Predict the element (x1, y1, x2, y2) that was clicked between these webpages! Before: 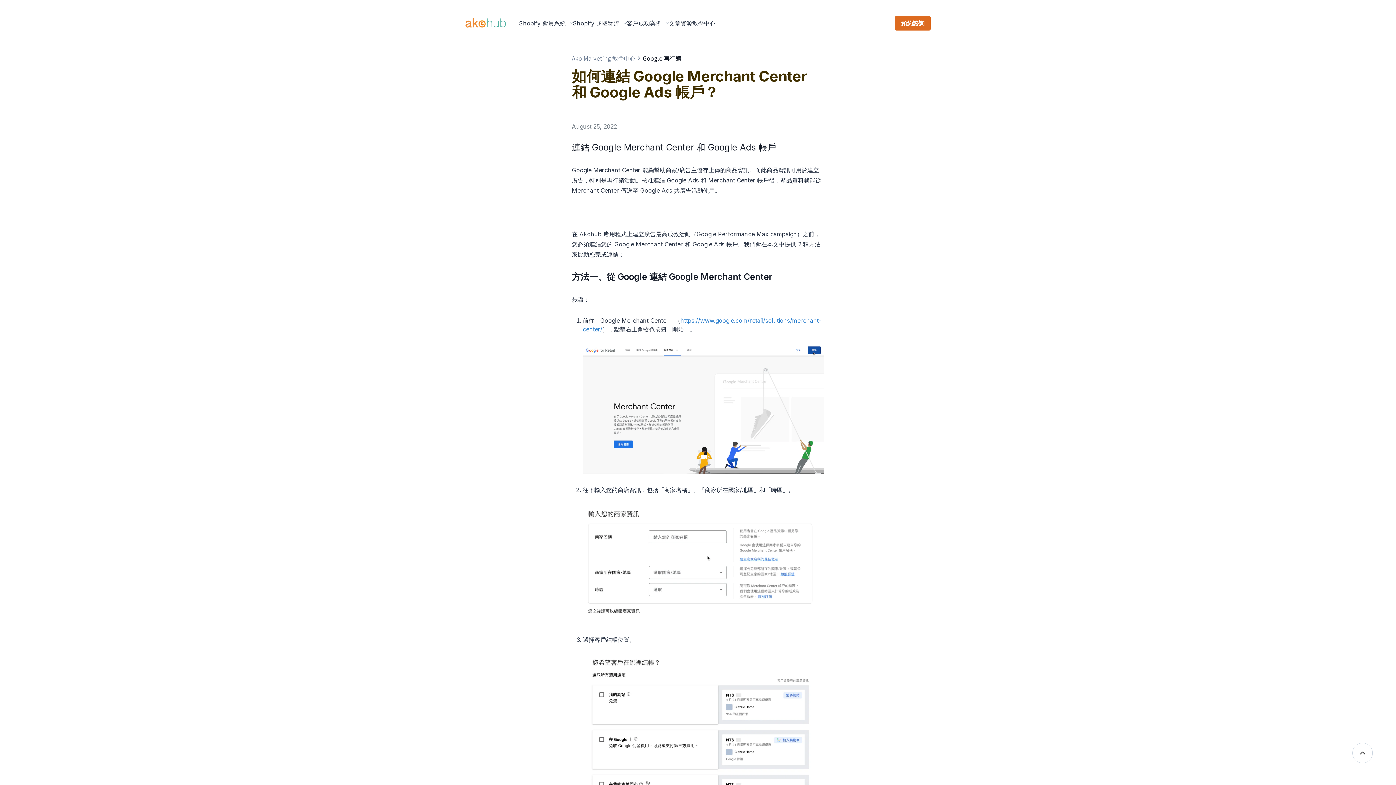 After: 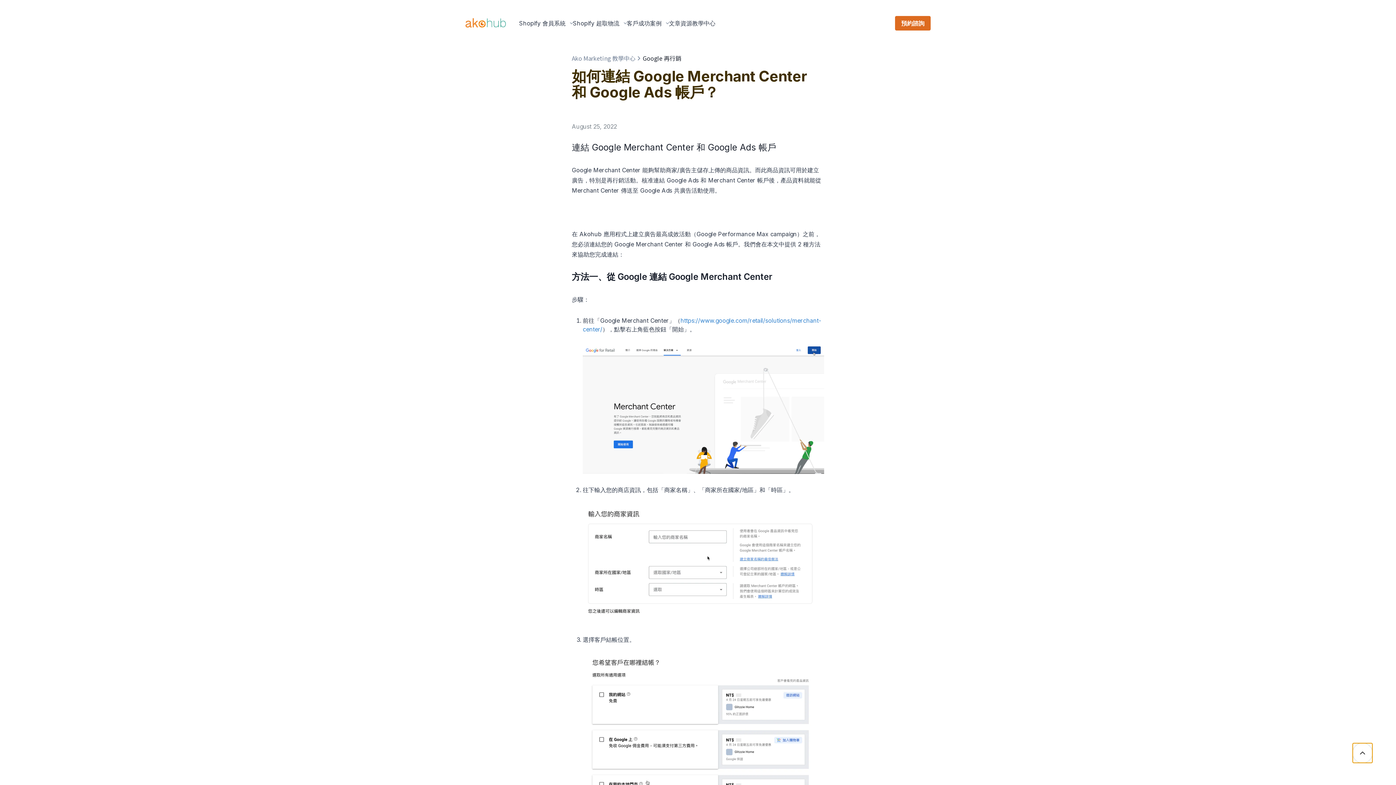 Action: bbox: (1352, 743, 1373, 763)